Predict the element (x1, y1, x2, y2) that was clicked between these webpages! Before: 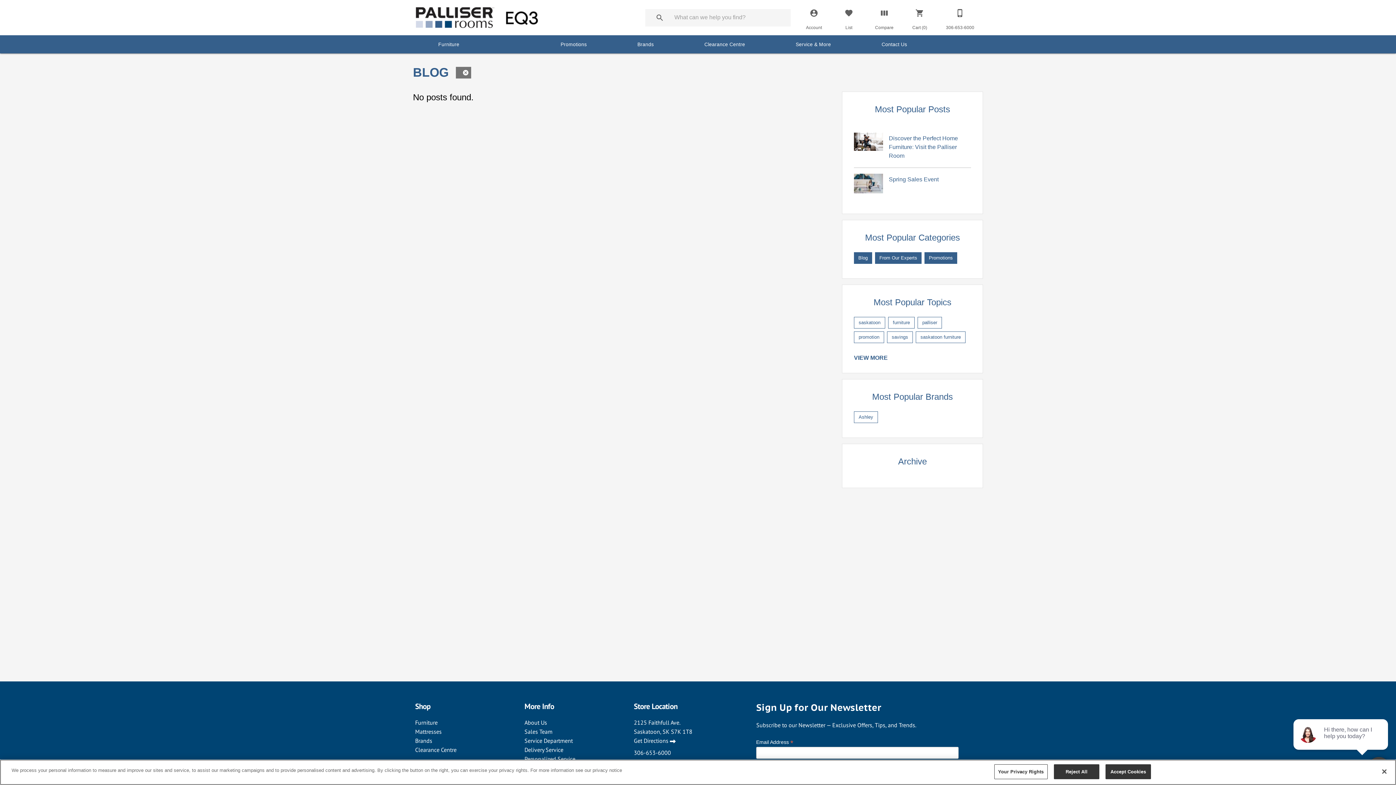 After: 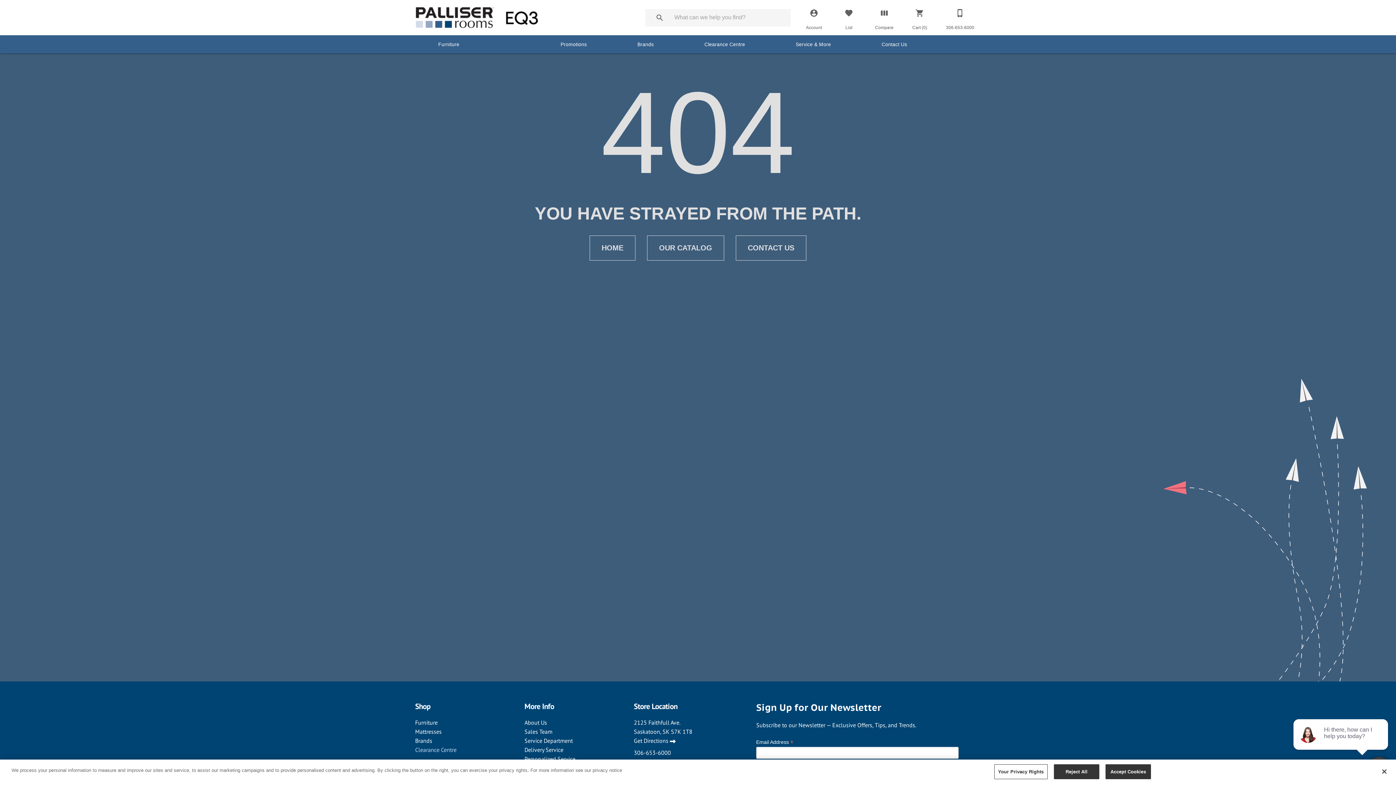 Action: bbox: (415, 746, 456, 753) label: Clearance Centre